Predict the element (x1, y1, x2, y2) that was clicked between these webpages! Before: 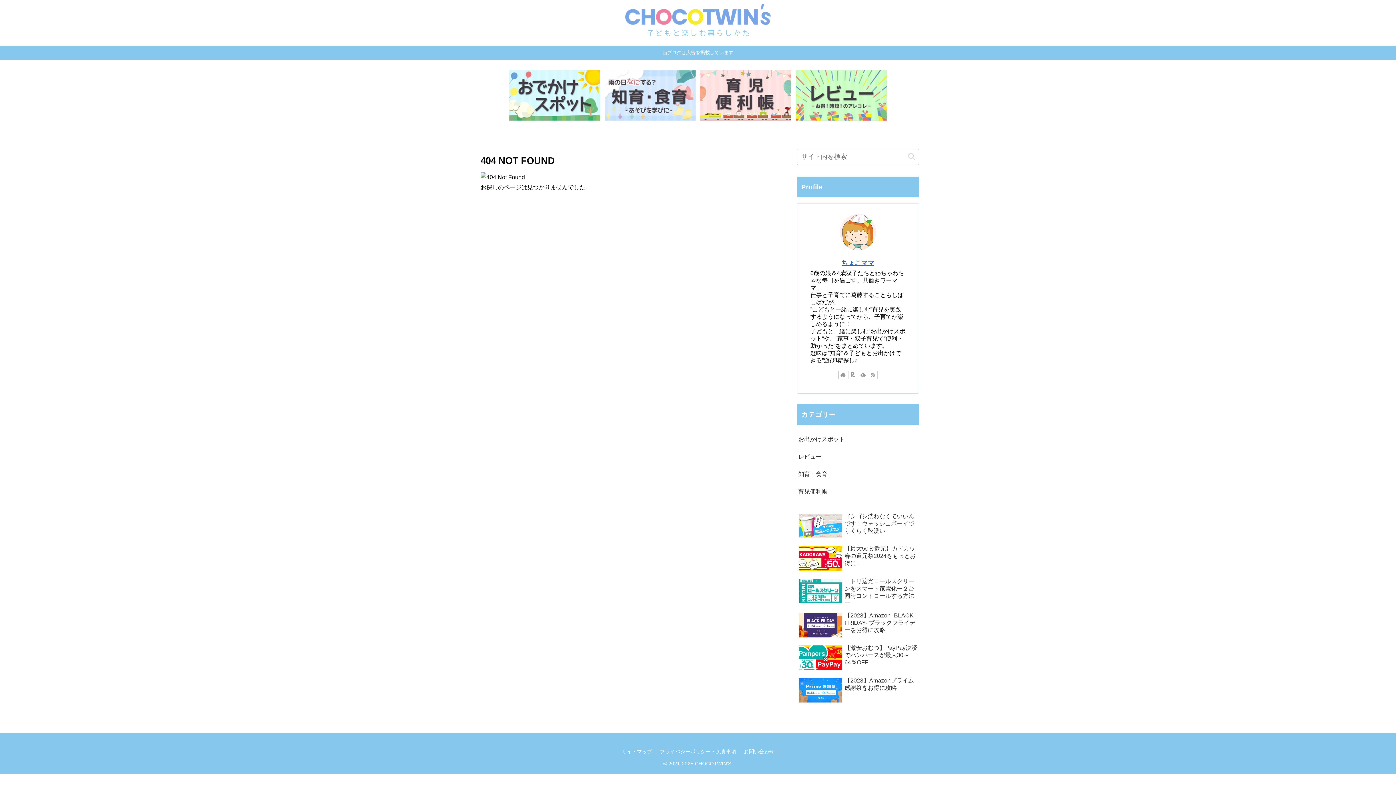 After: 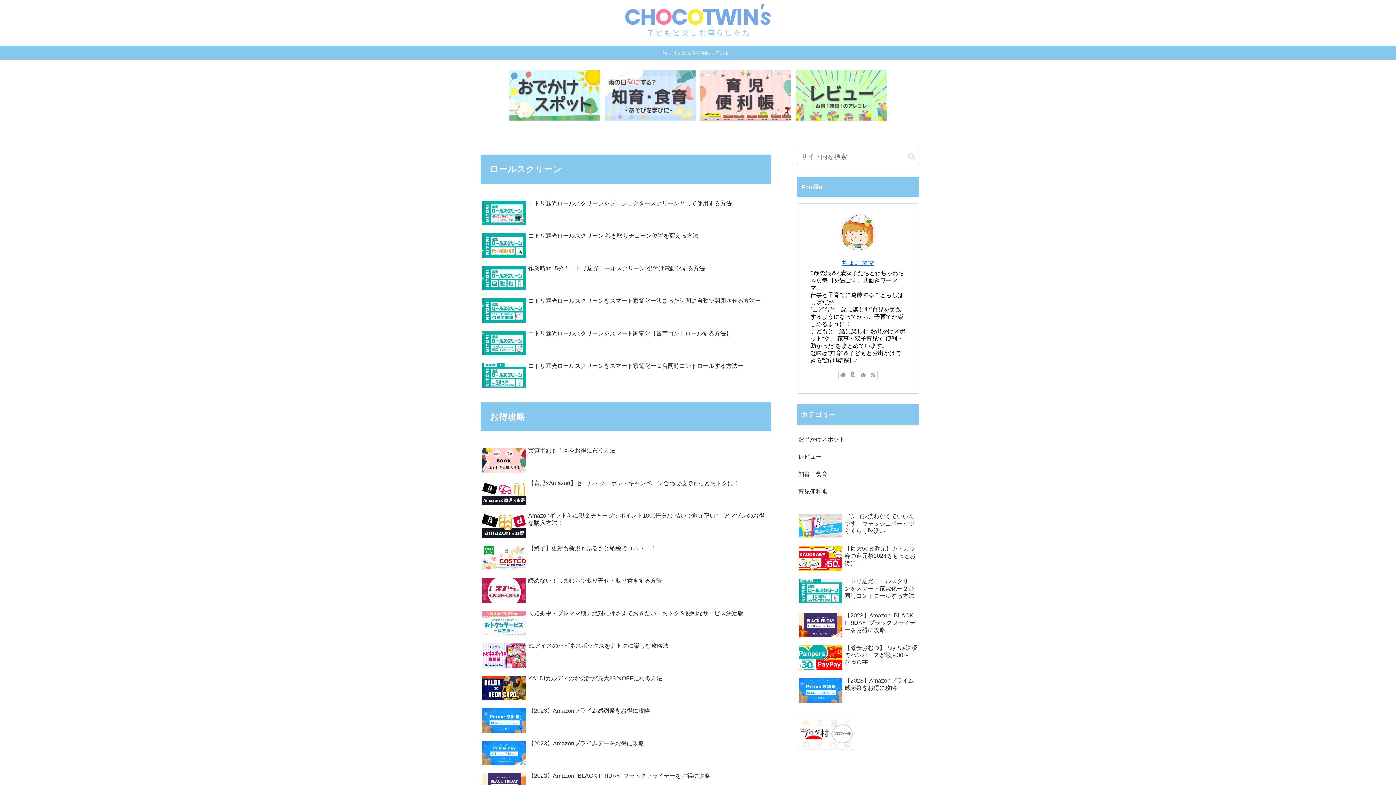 Action: bbox: (795, 70, 886, 120)